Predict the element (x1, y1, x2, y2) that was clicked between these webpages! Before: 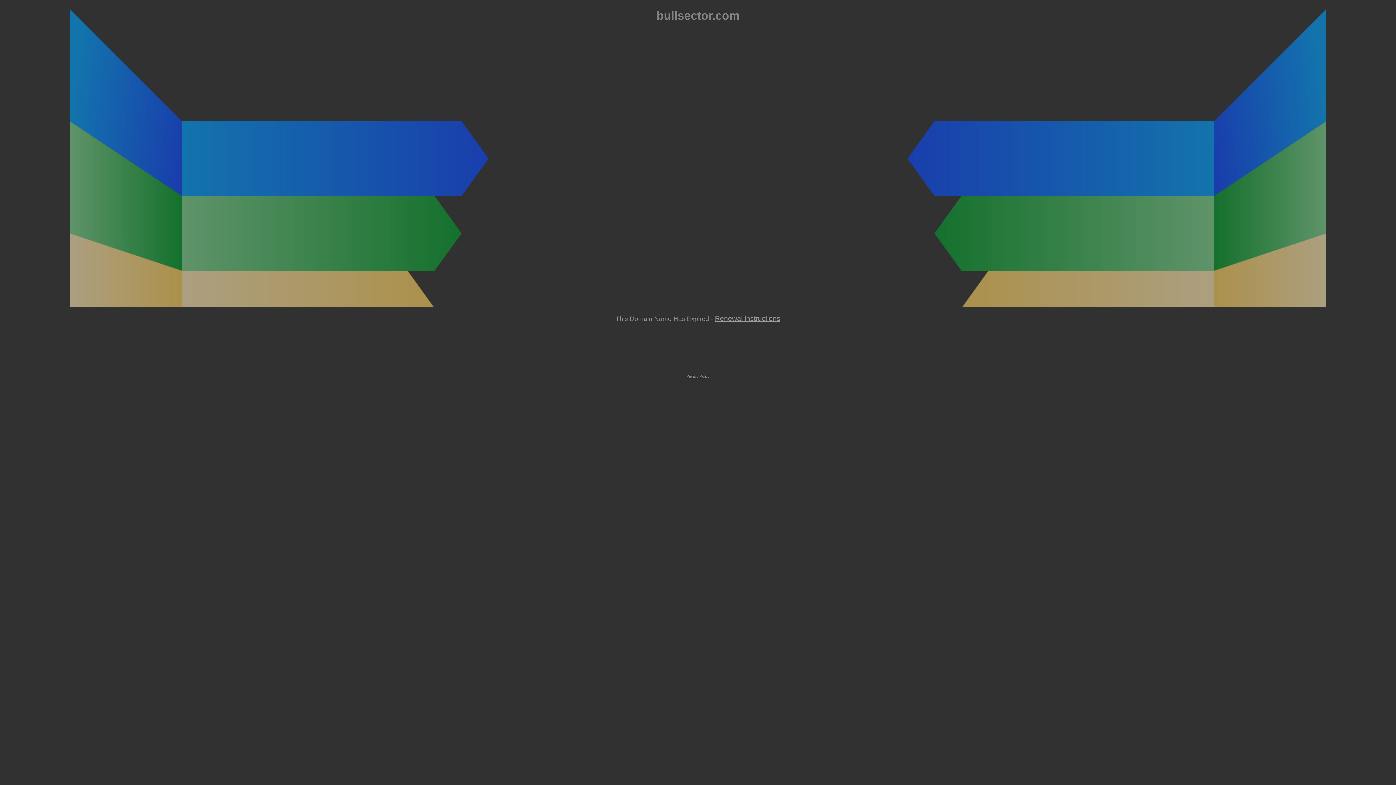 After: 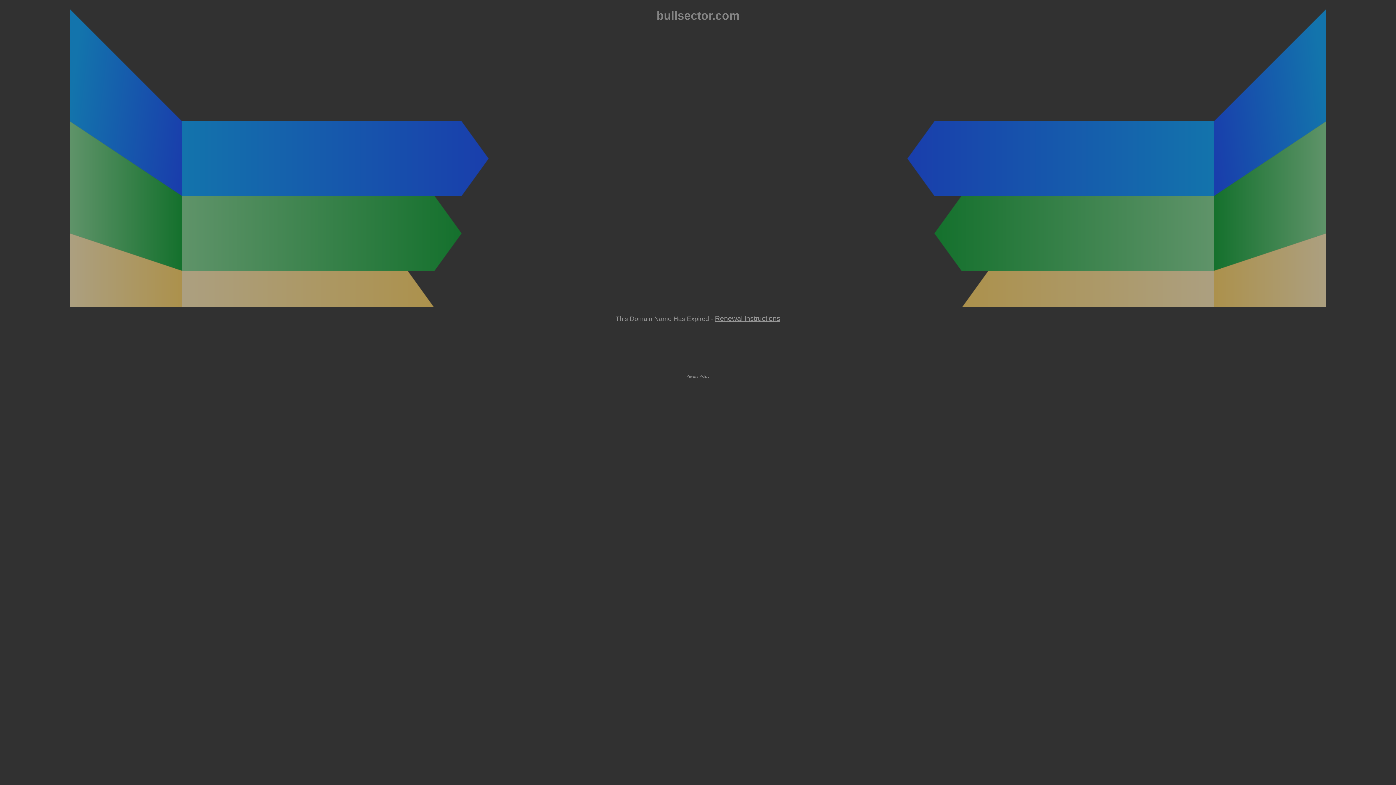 Action: label: Renewal Instructions bbox: (715, 314, 780, 322)